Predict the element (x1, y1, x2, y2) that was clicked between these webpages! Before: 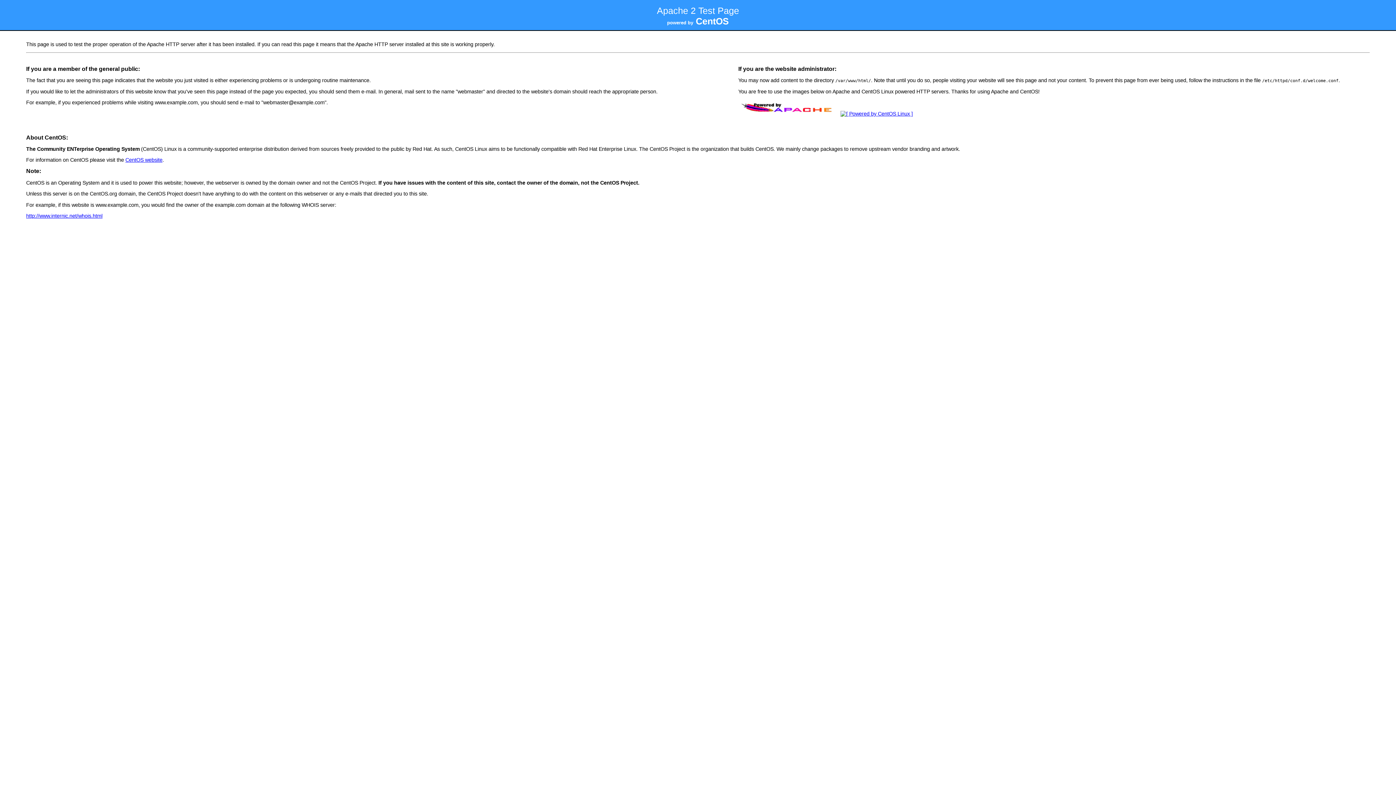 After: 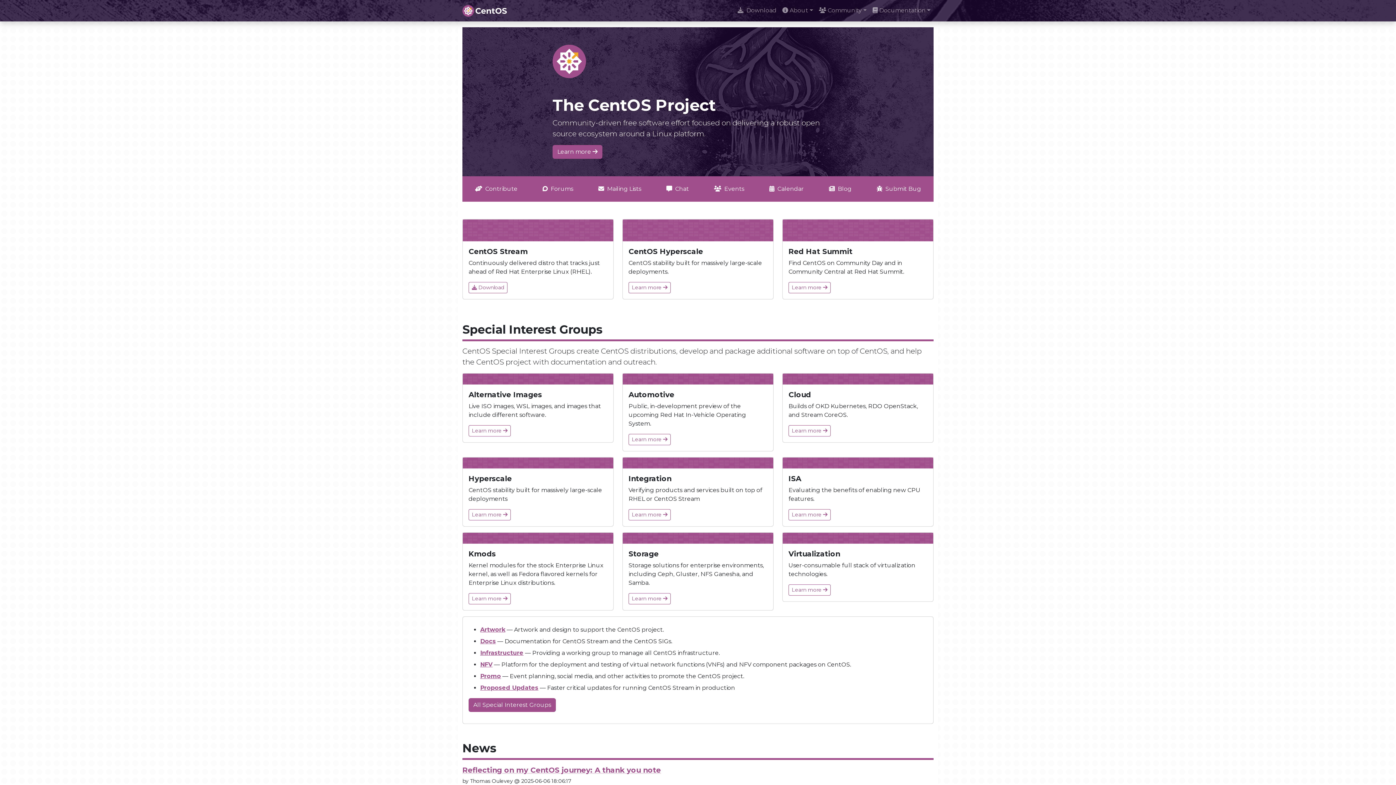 Action: bbox: (125, 157, 162, 162) label: CentOS website